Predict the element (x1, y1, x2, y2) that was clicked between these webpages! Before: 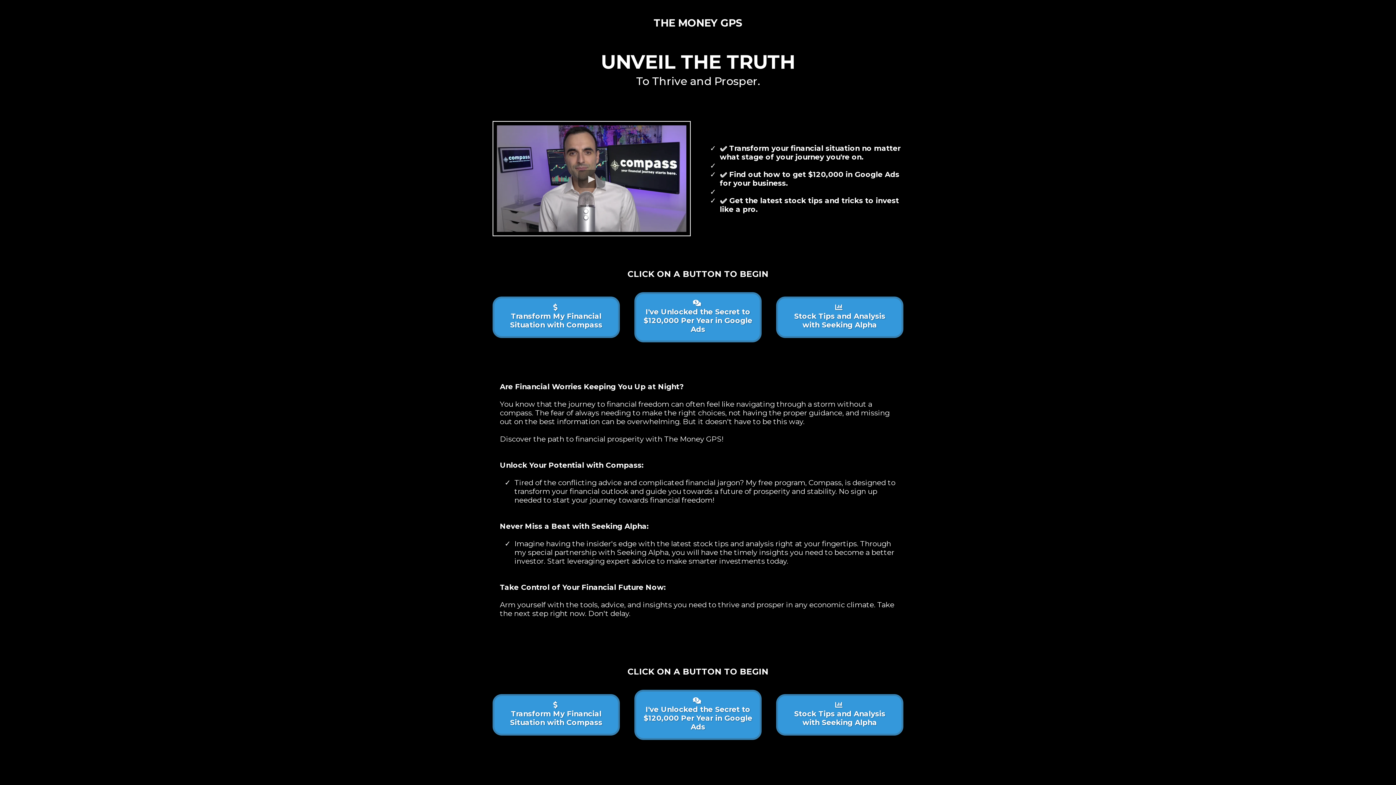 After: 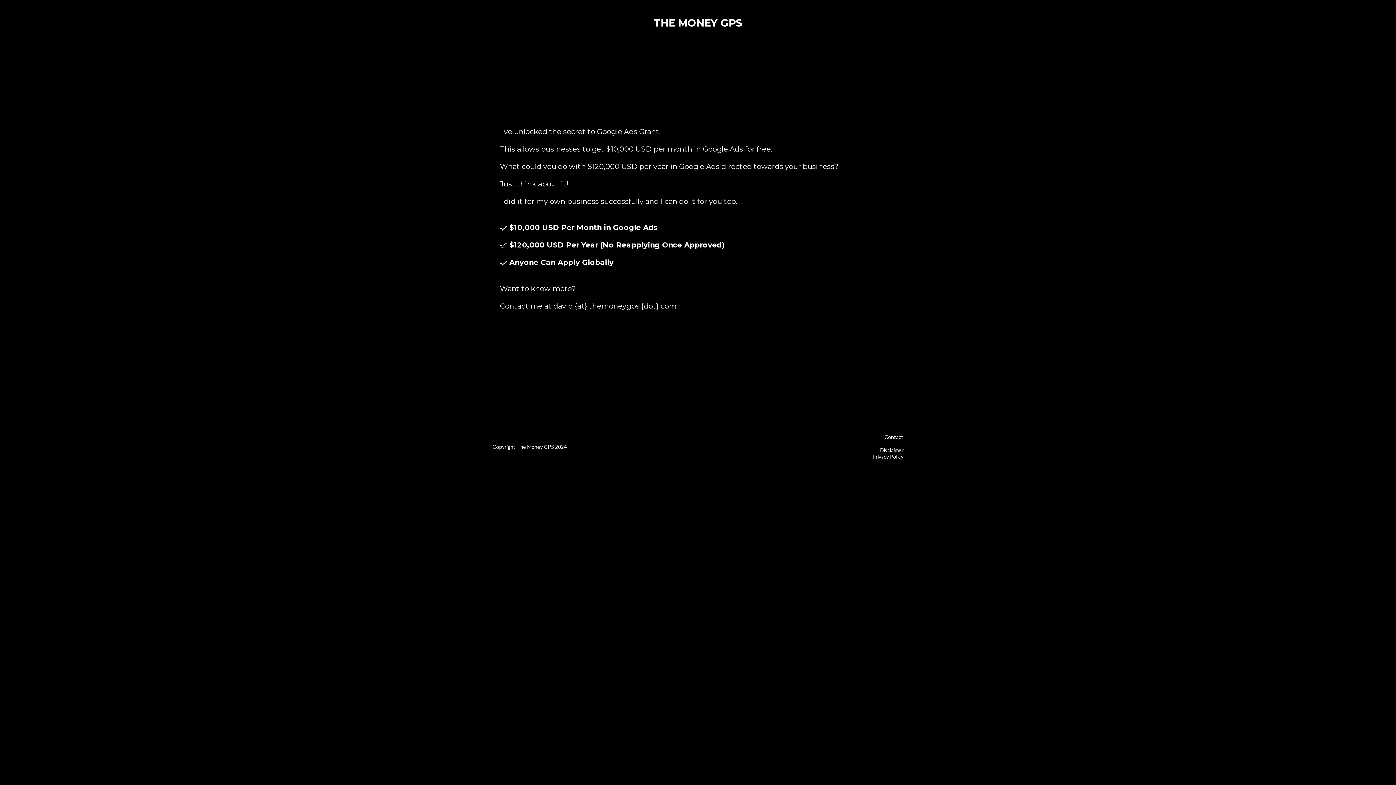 Action: bbox: (634, 690, 761, 740) label: I've Unlocked the Secret to $120,000 Per Year in Google Ads 